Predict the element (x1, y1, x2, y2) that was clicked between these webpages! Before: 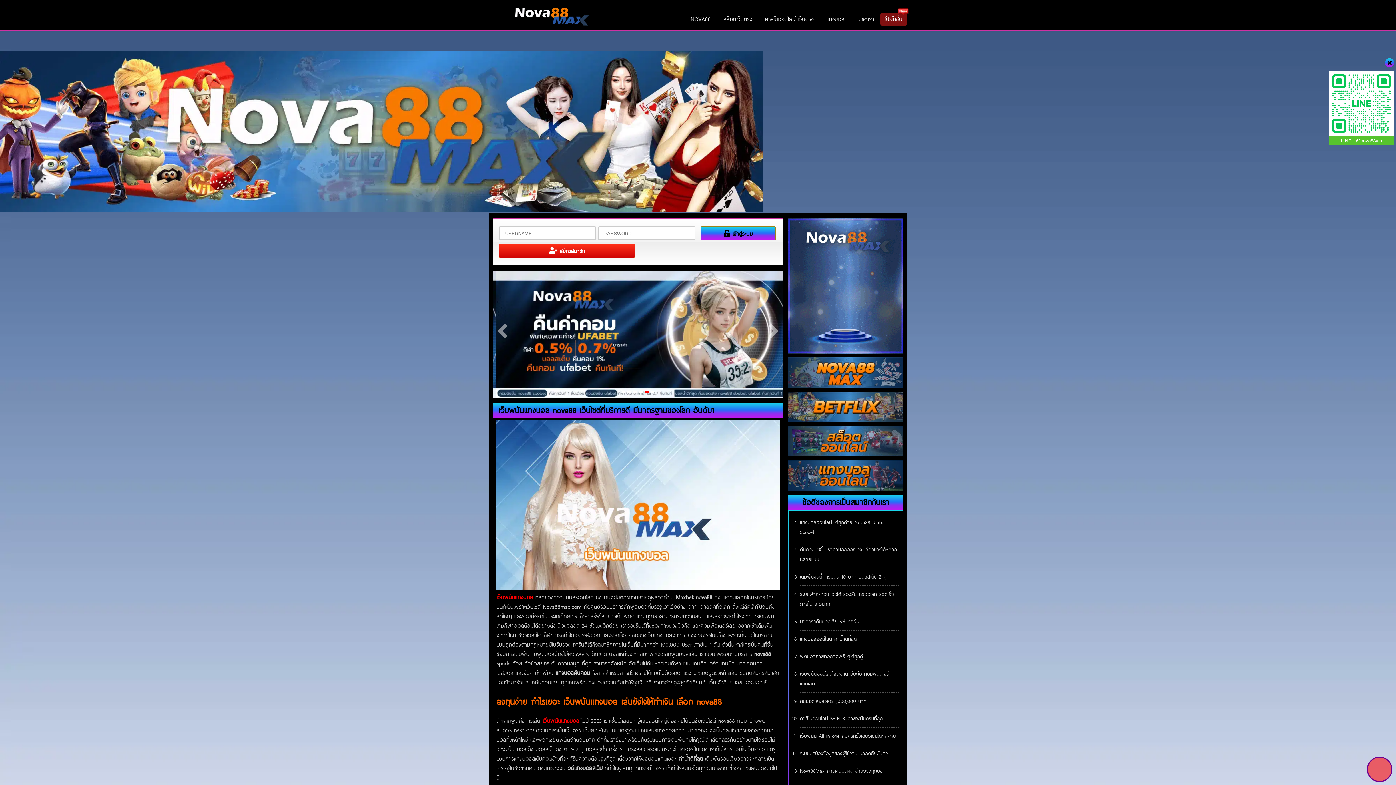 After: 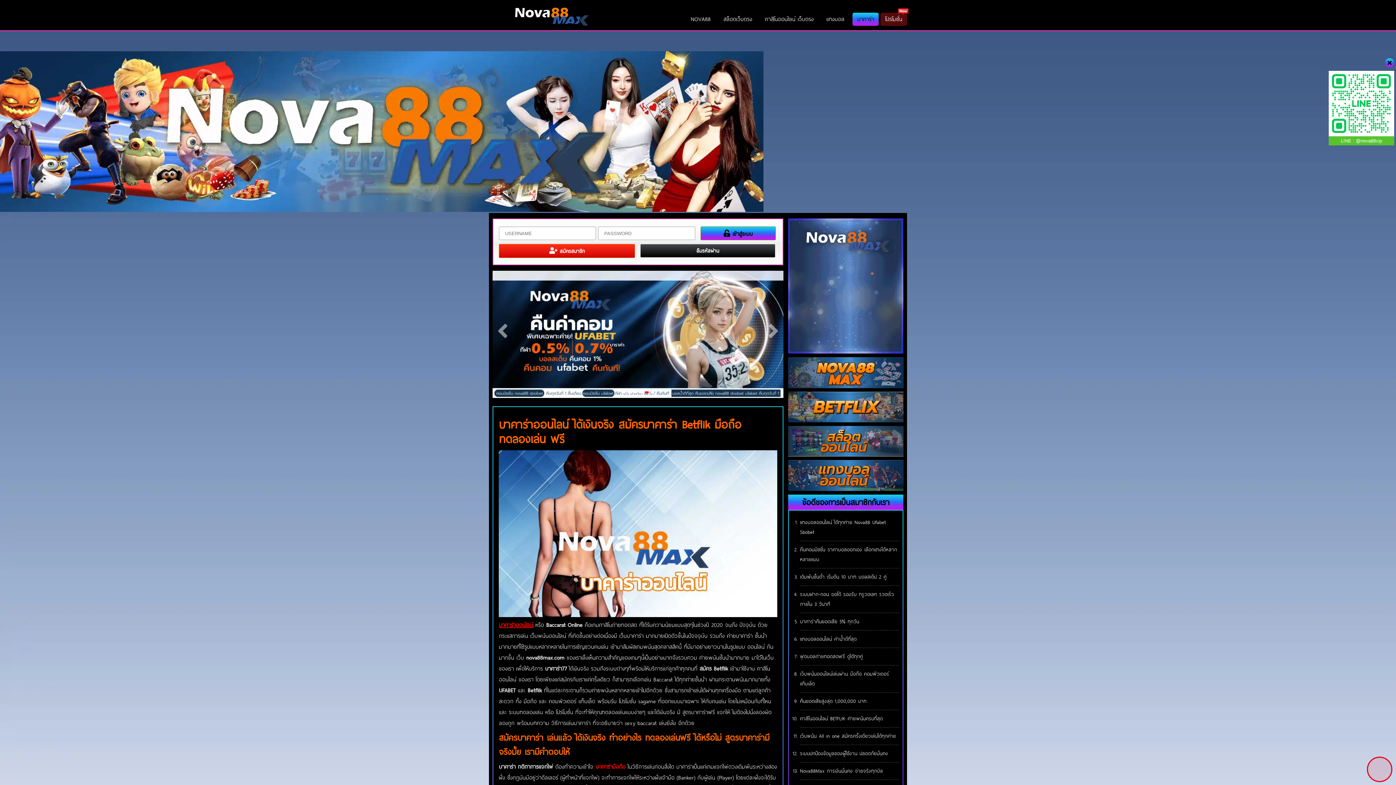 Action: label: บาคาร่า bbox: (852, 12, 878, 25)